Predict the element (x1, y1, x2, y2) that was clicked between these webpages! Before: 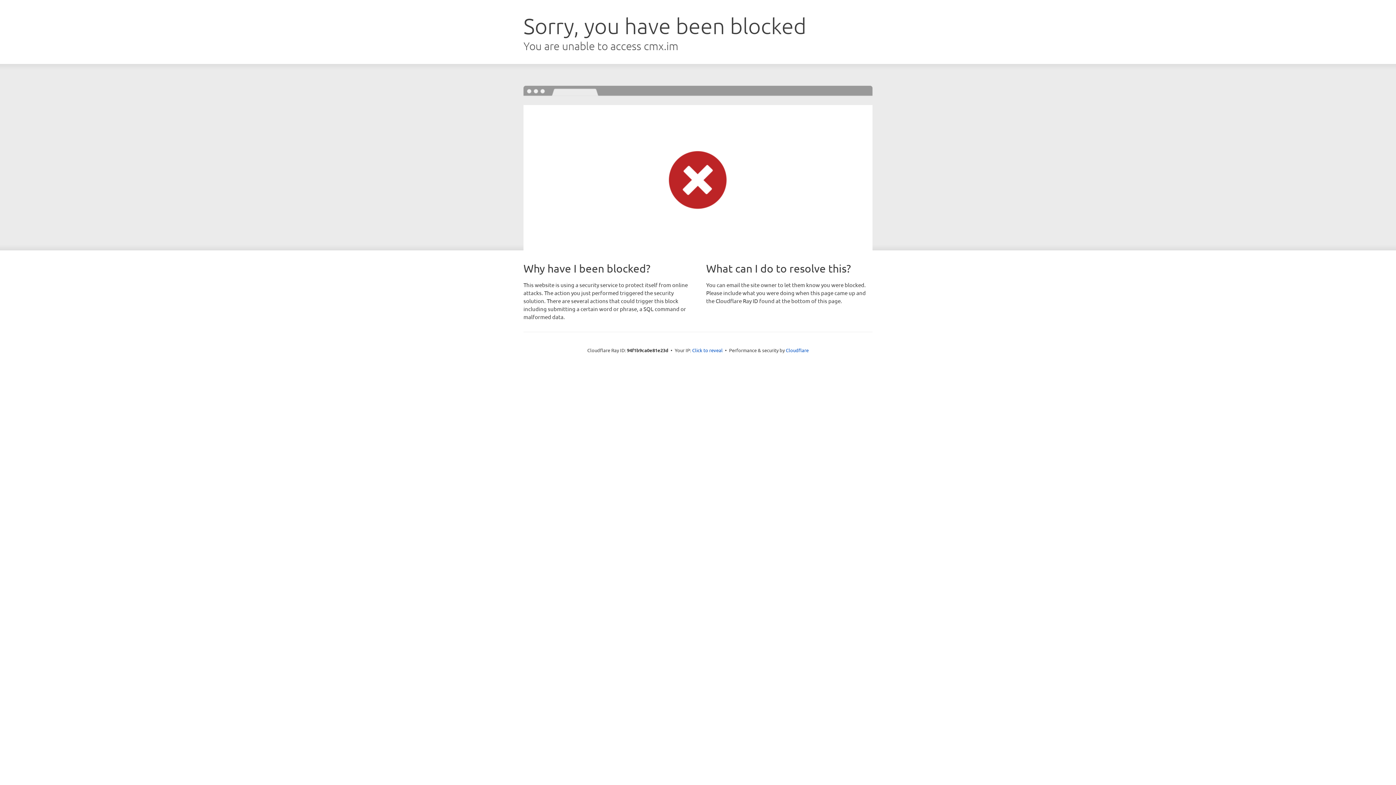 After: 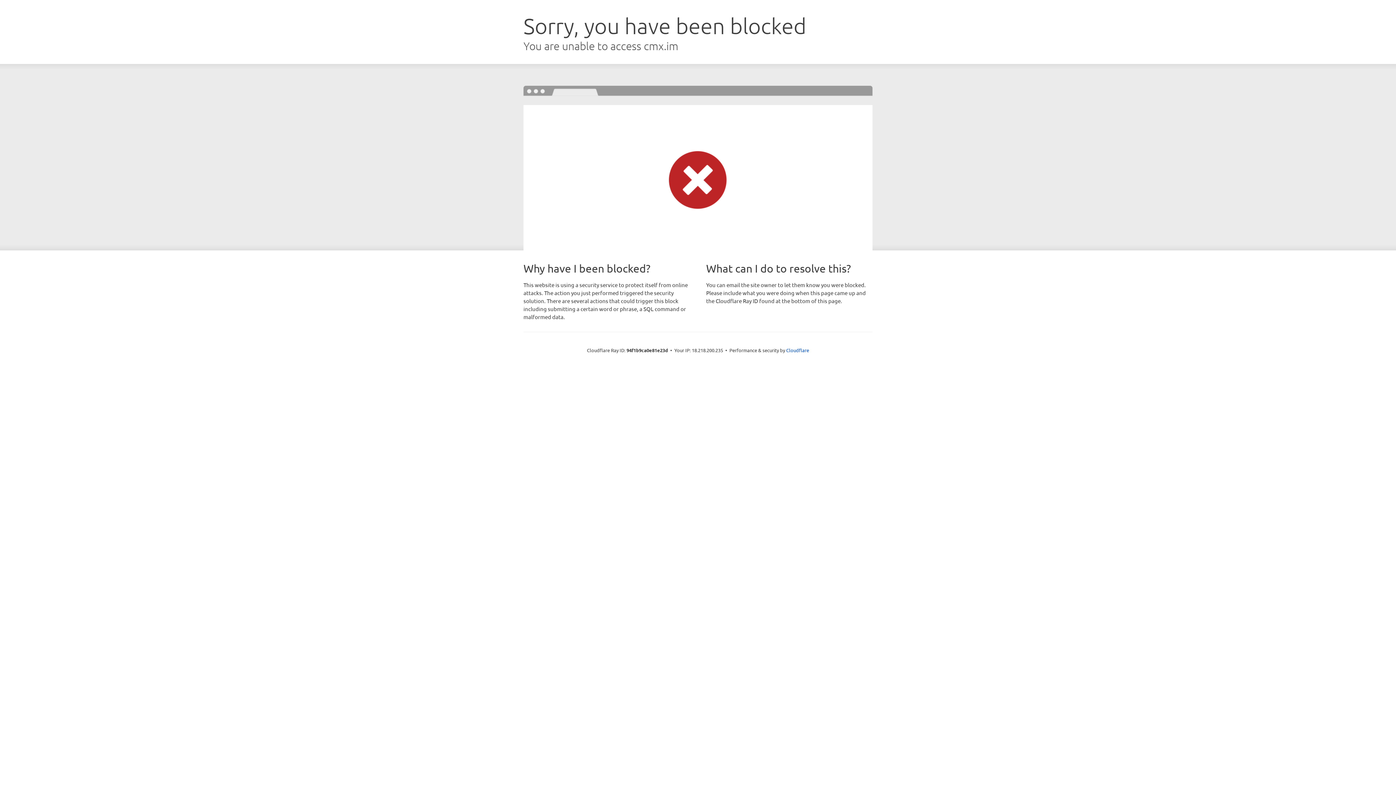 Action: label: Click to reveal bbox: (692, 346, 722, 353)